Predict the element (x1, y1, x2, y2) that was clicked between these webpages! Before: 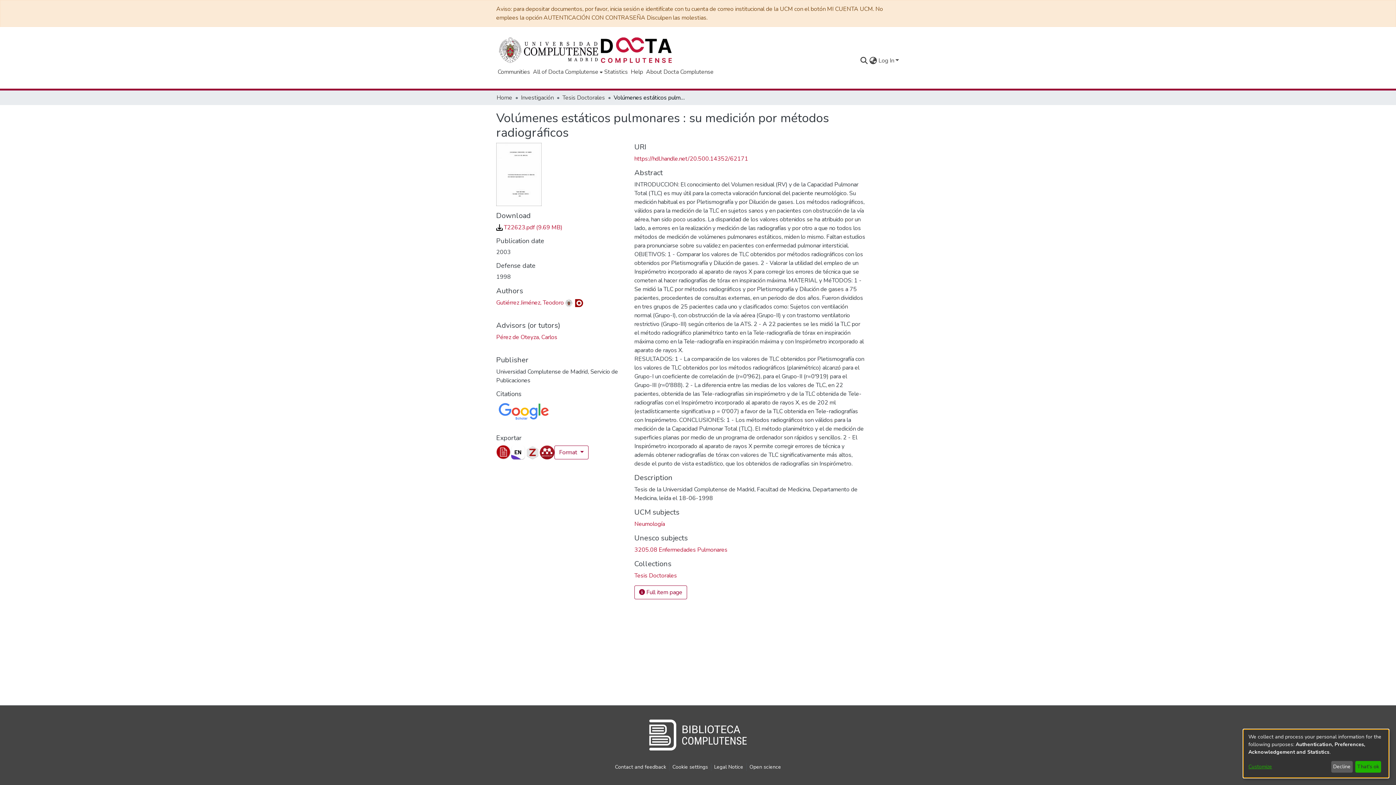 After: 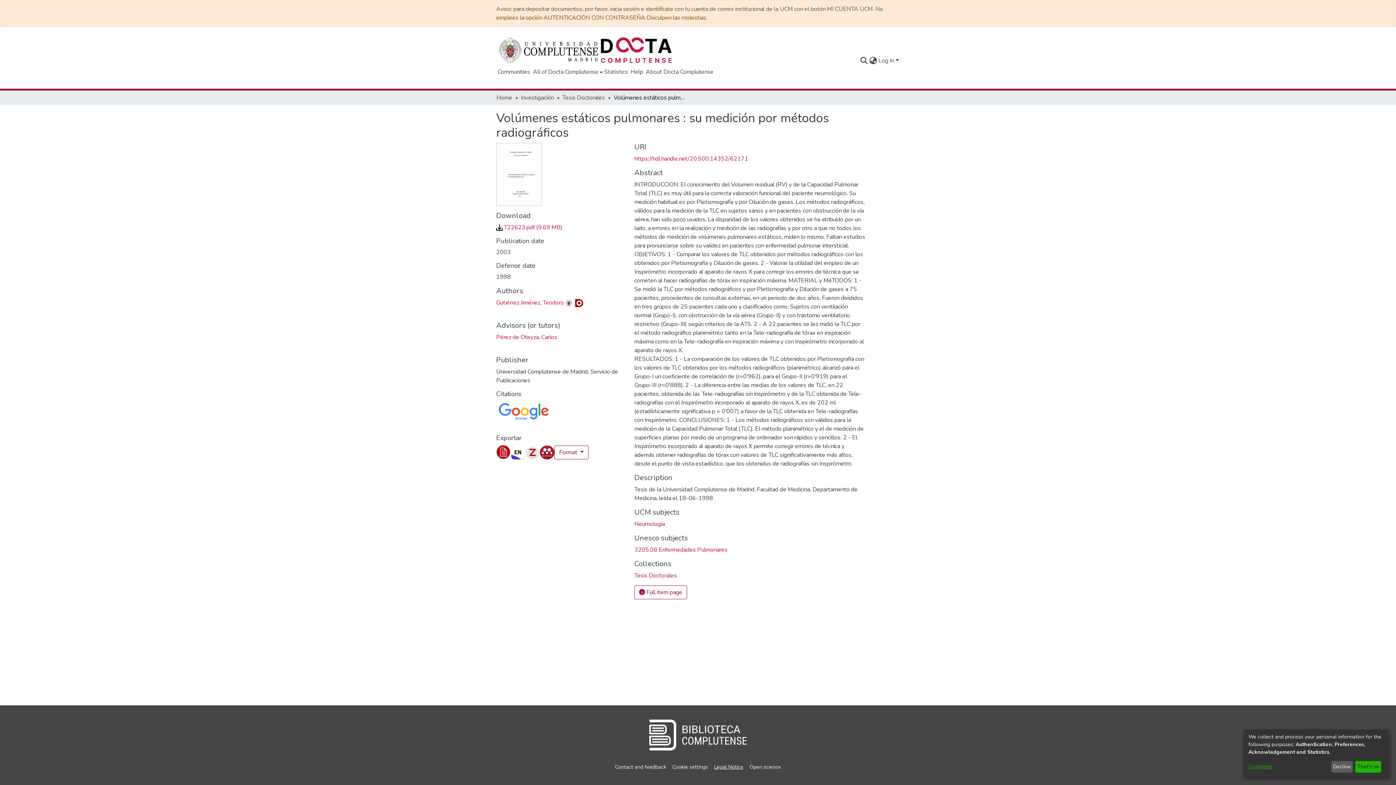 Action: label: Legal Notice bbox: (711, 763, 746, 771)